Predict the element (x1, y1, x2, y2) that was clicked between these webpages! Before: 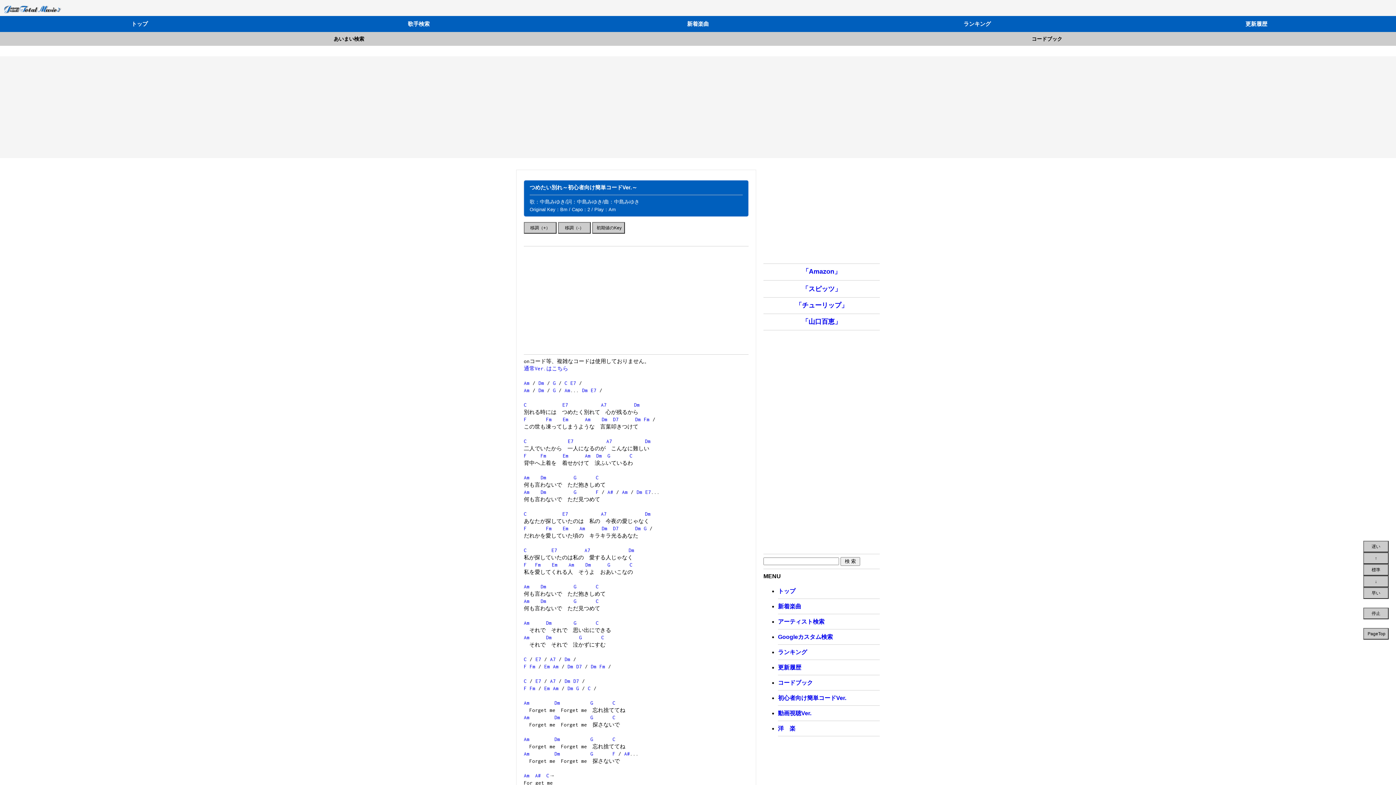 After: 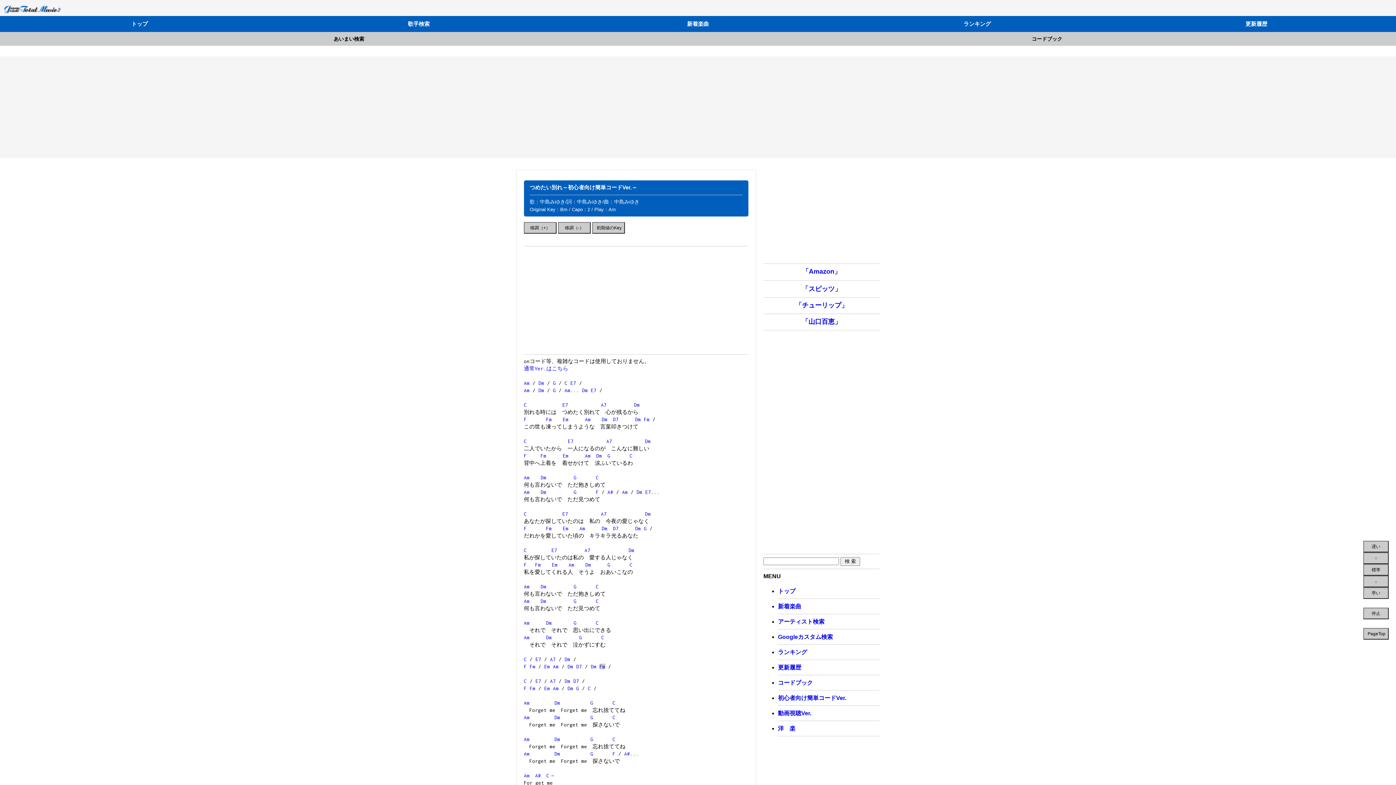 Action: bbox: (599, 663, 605, 669) label: Fm